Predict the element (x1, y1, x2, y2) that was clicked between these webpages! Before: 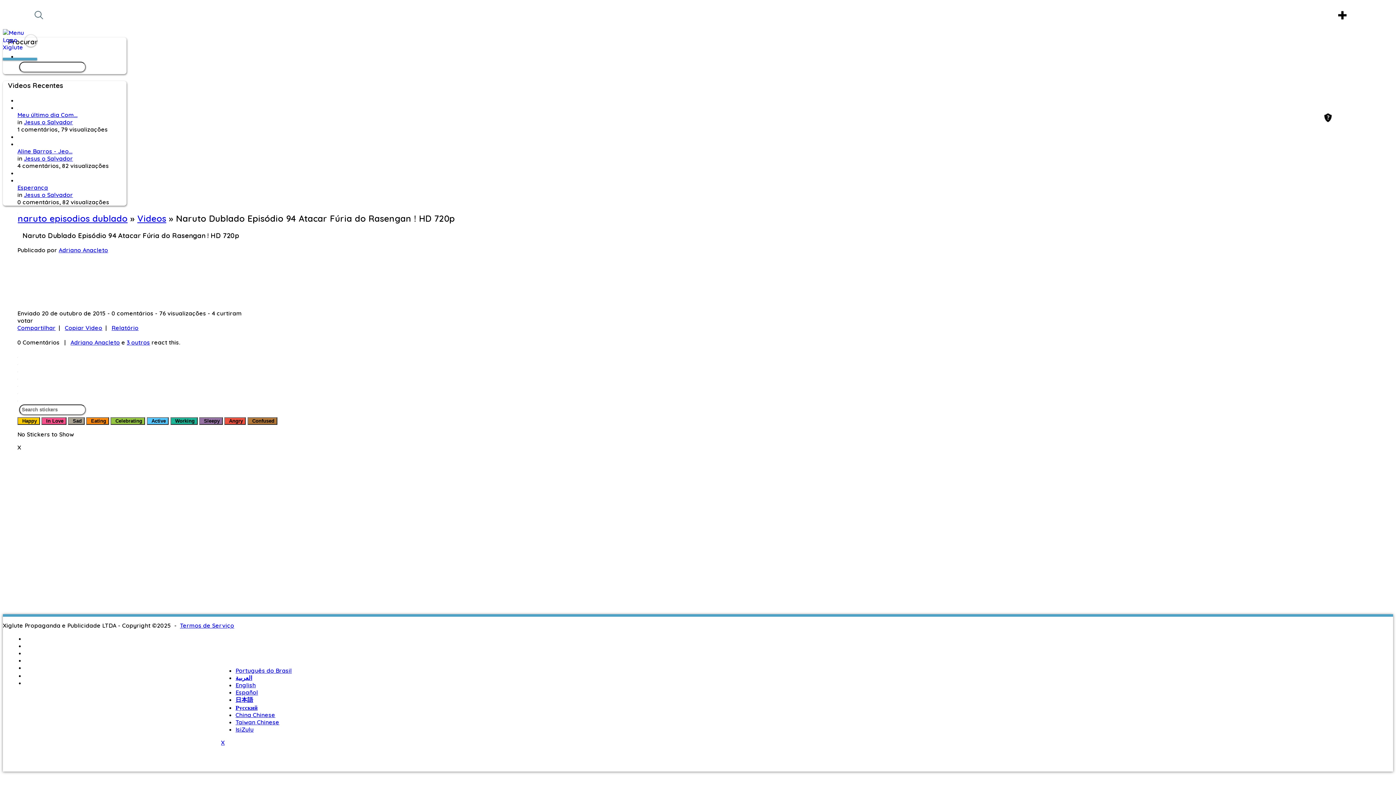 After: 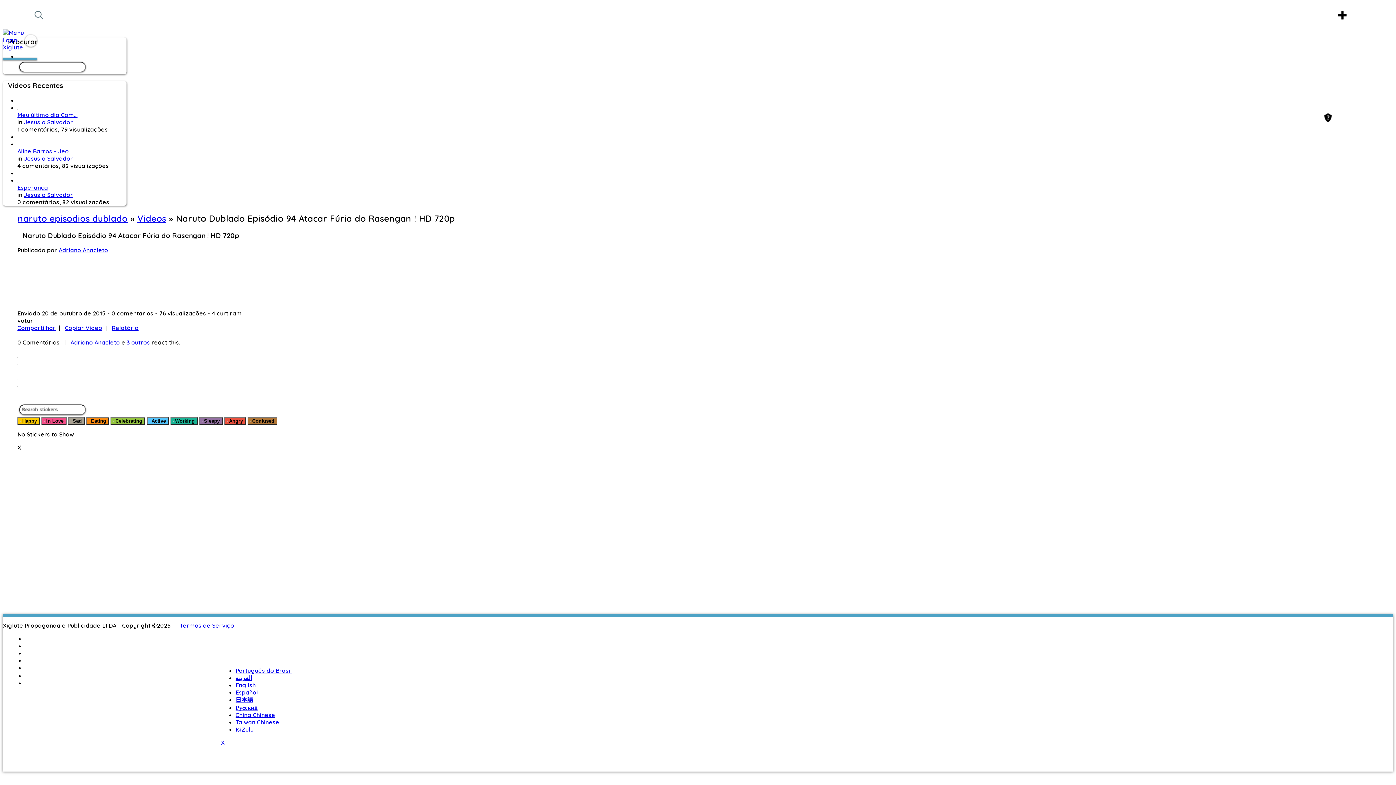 Action: label: 3 outros bbox: (126, 339, 150, 346)